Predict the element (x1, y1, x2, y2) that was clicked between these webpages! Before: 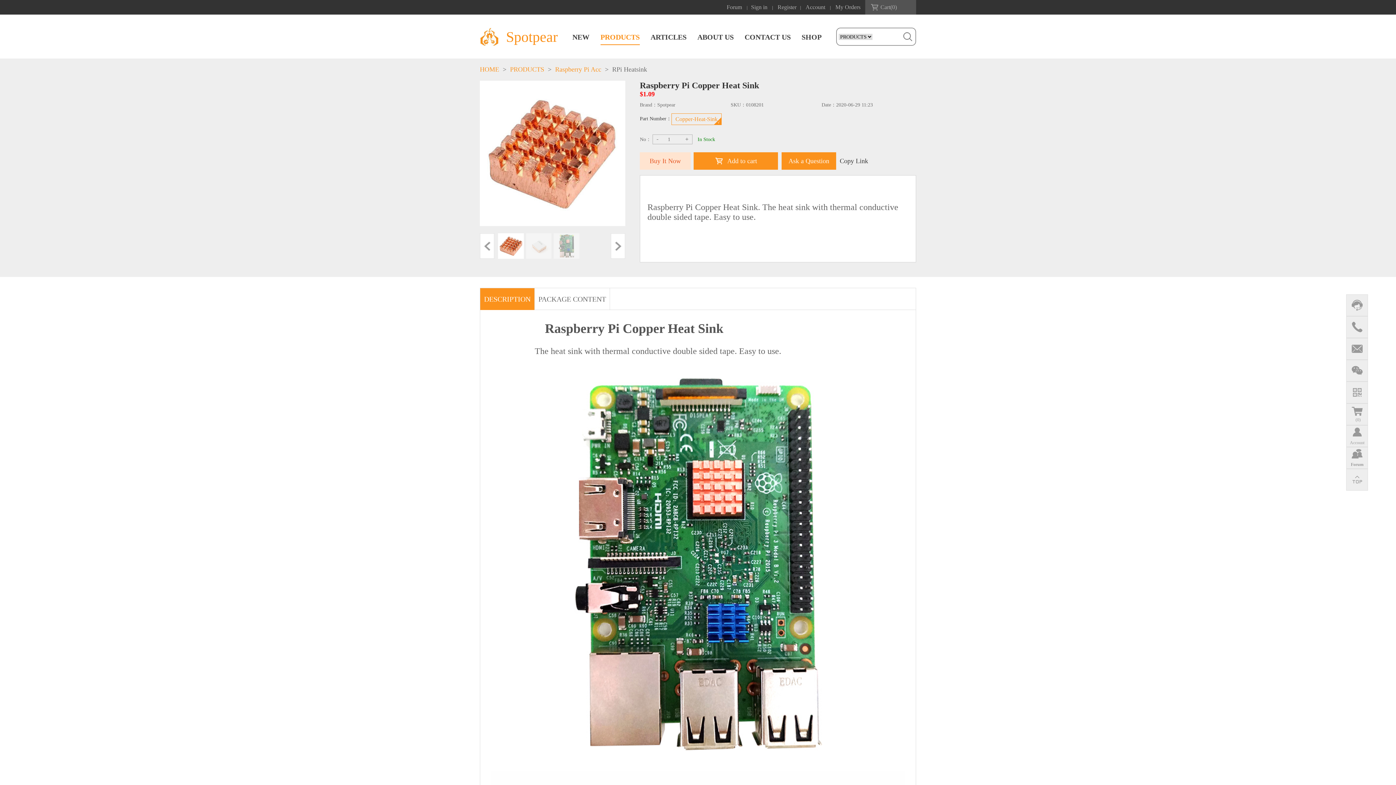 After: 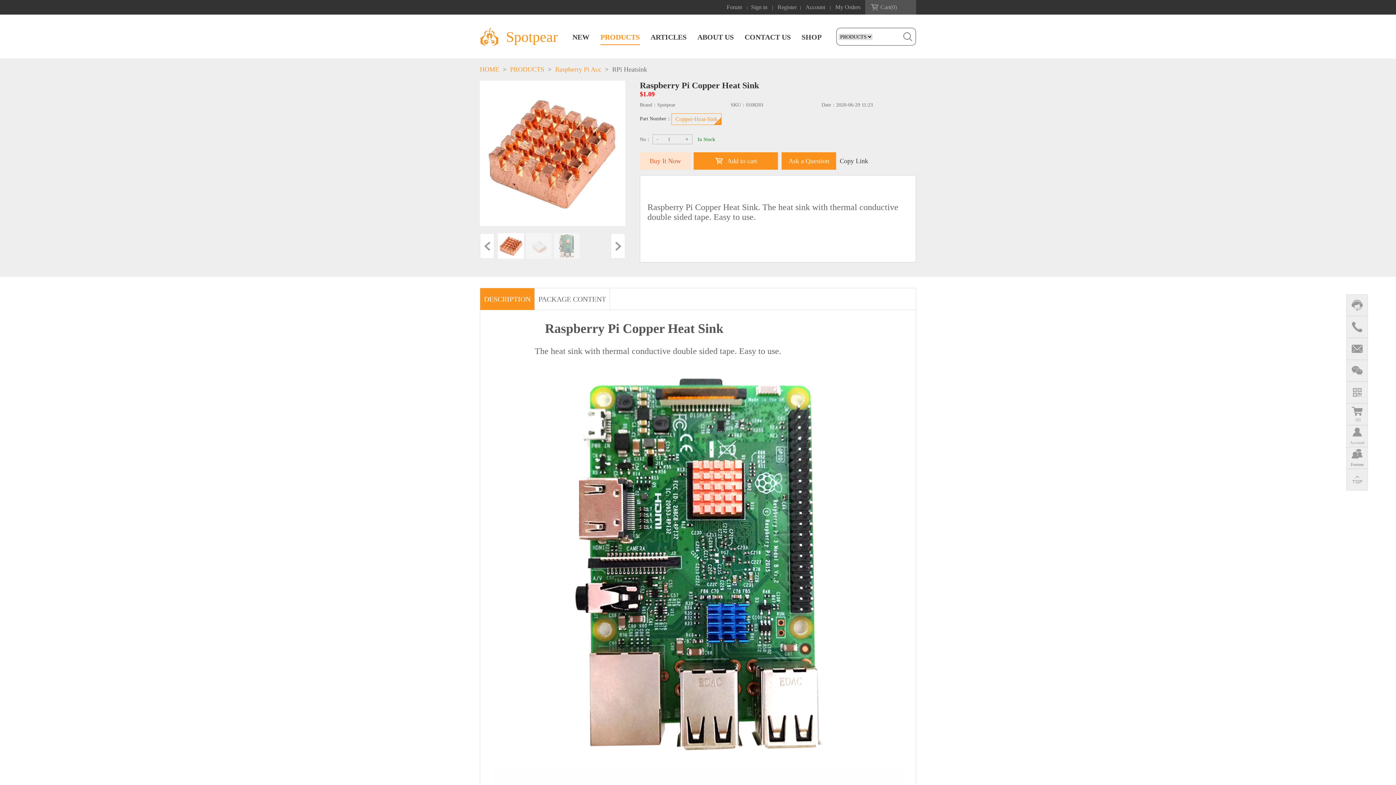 Action: label: HOME bbox: (480, 65, 499, 73)